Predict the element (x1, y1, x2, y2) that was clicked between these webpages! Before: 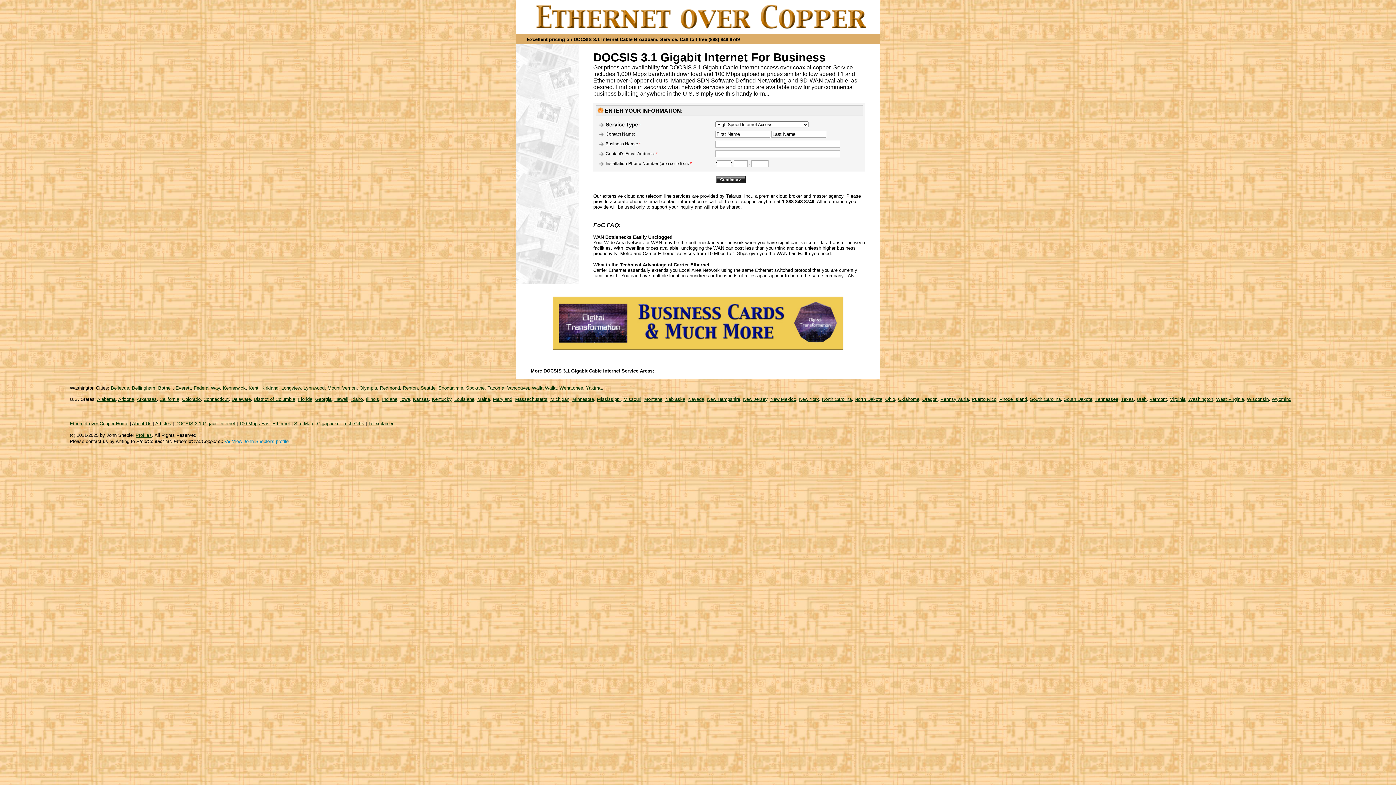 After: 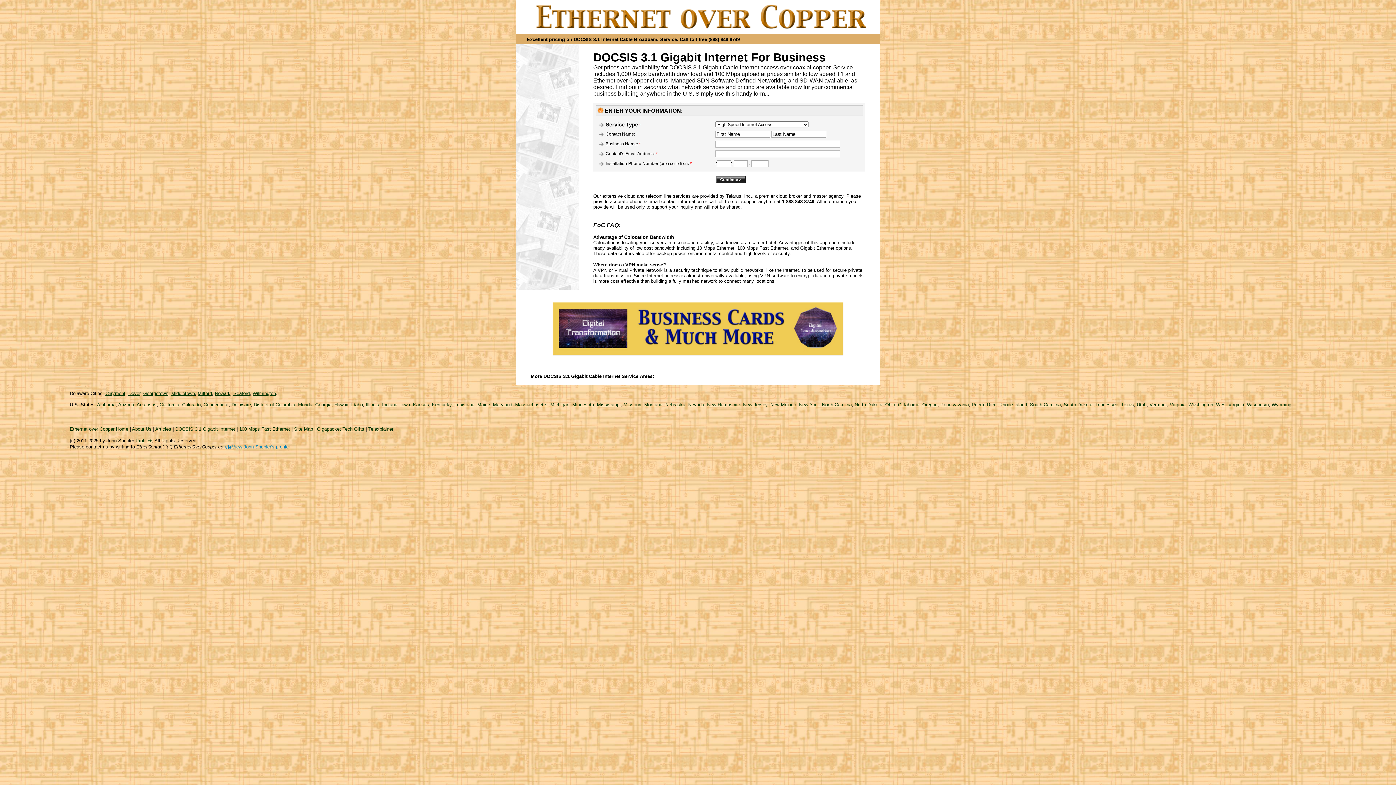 Action: label: Delaware bbox: (231, 396, 250, 402)